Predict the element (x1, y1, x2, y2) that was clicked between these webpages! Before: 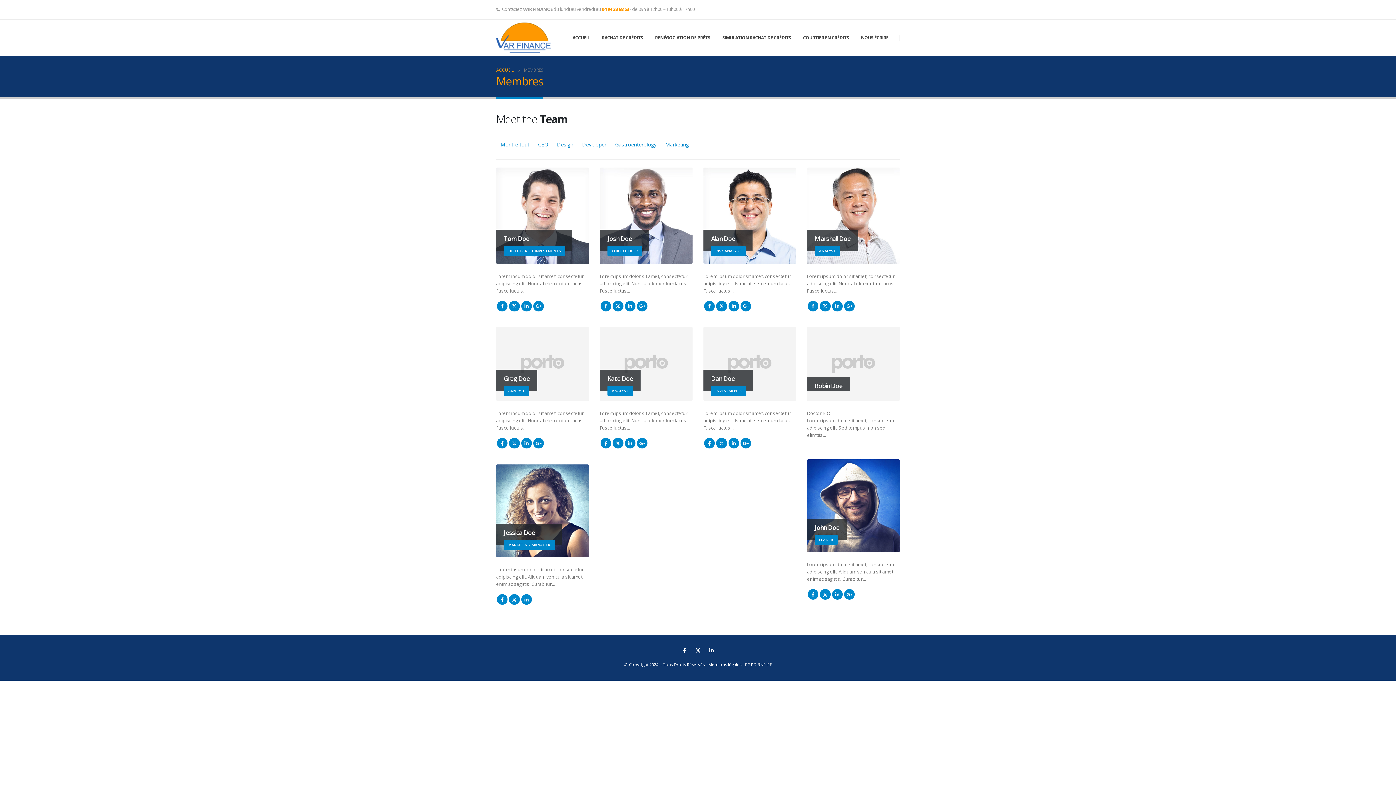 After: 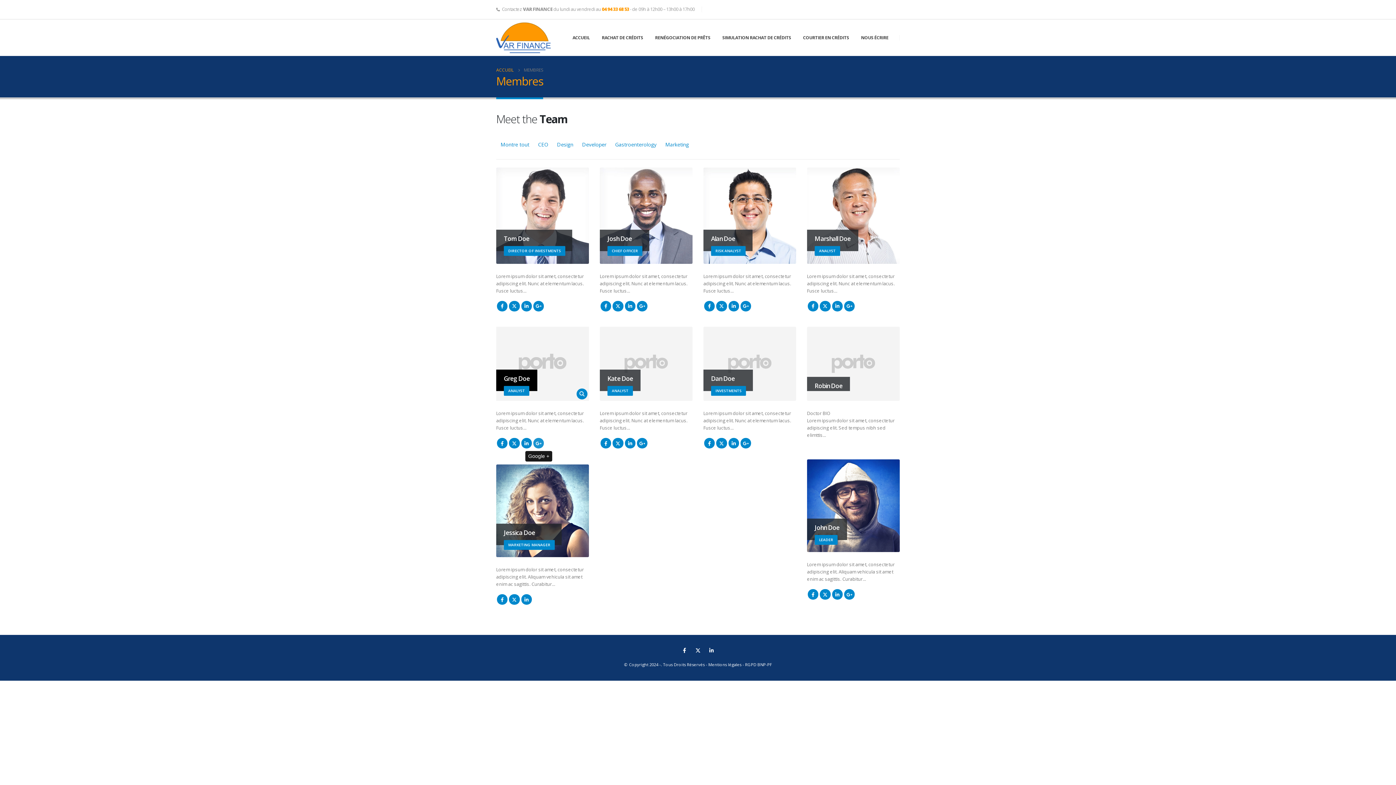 Action: label: Google + bbox: (533, 438, 544, 448)